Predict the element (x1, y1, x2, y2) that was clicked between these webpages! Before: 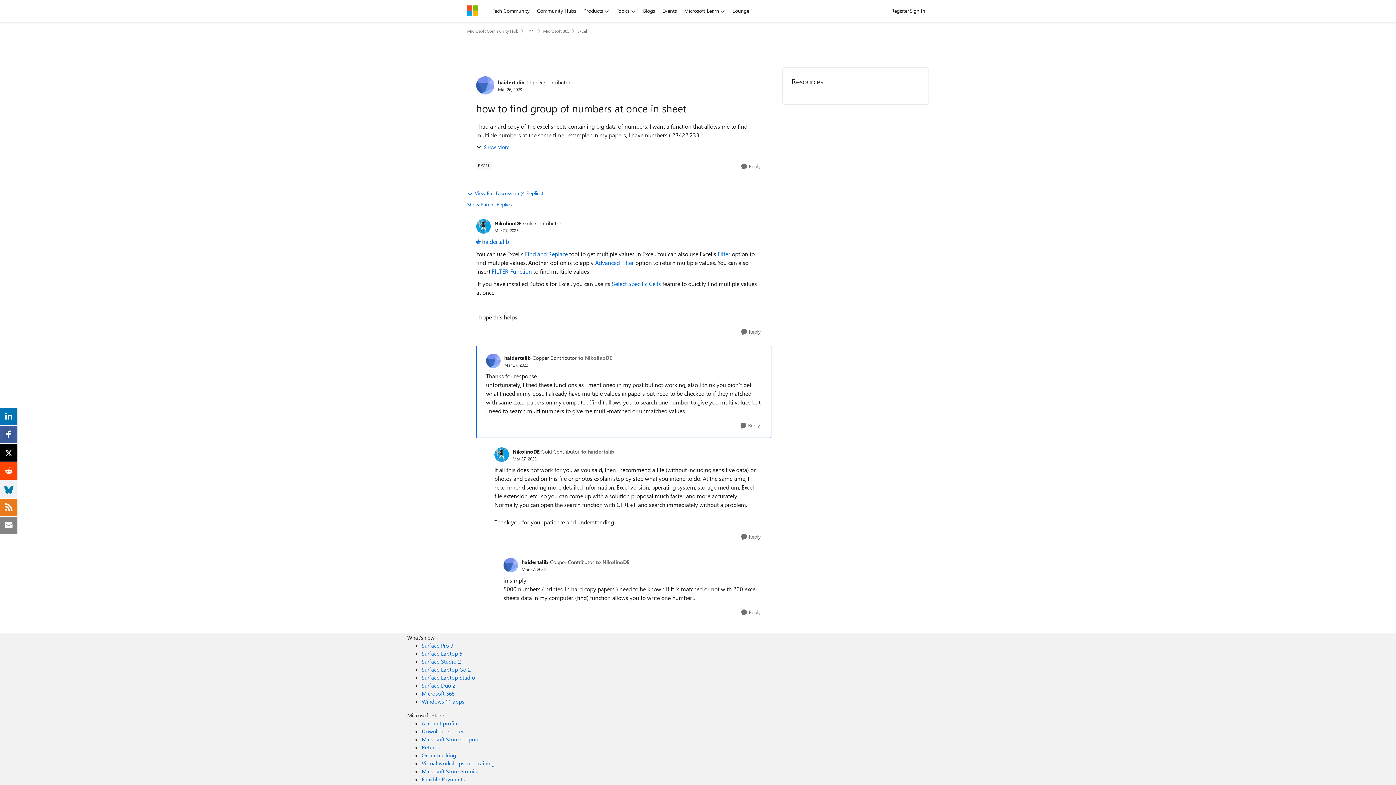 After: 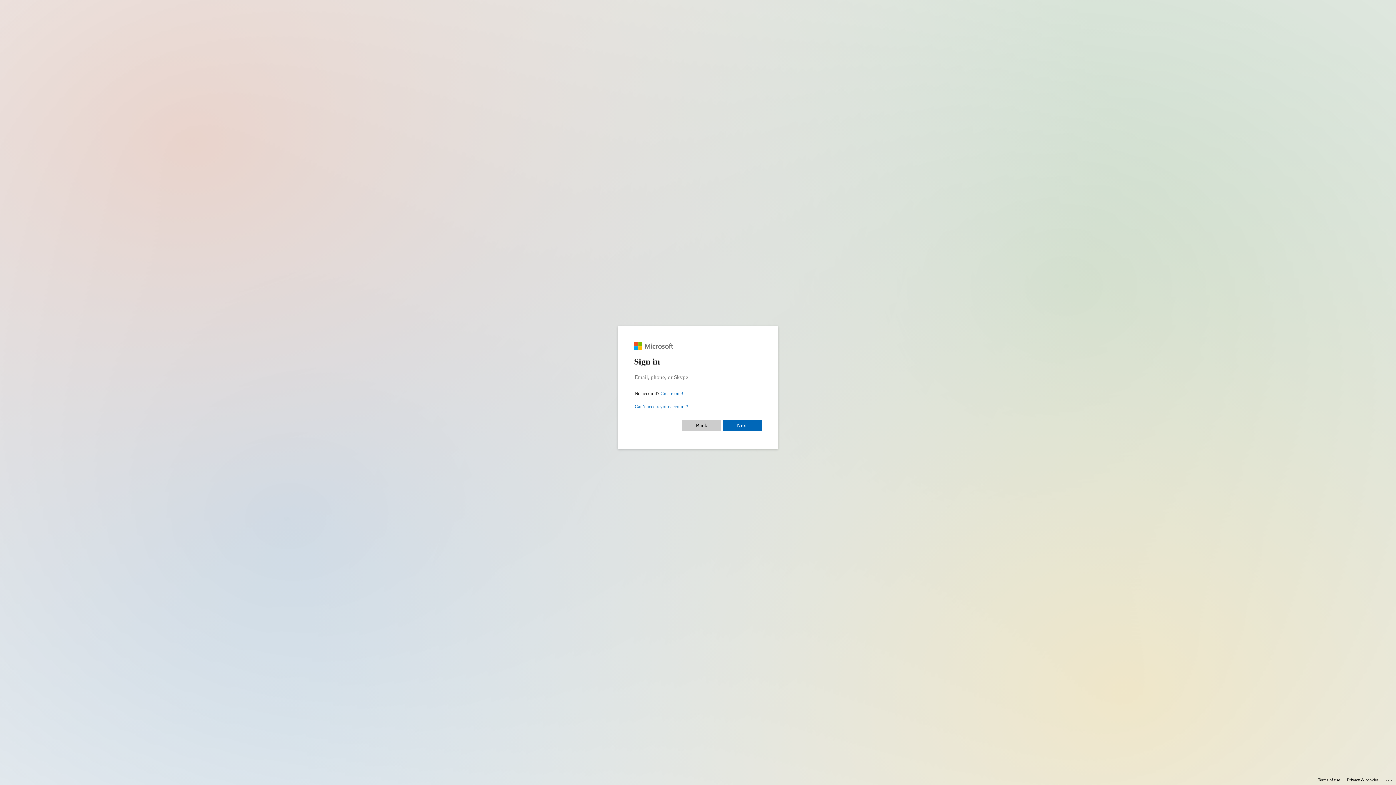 Action: bbox: (421, 752, 456, 759) label: Order tracking Microsoft Store